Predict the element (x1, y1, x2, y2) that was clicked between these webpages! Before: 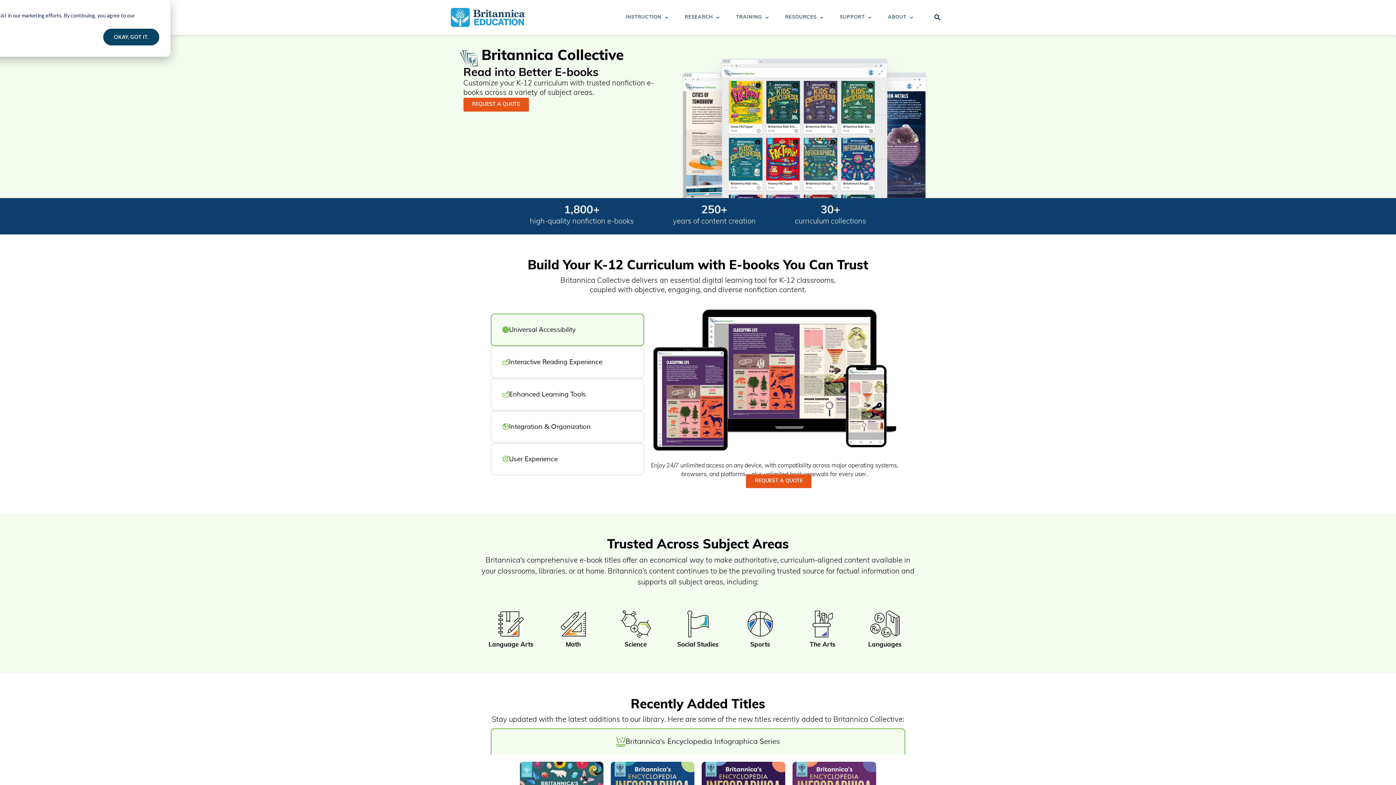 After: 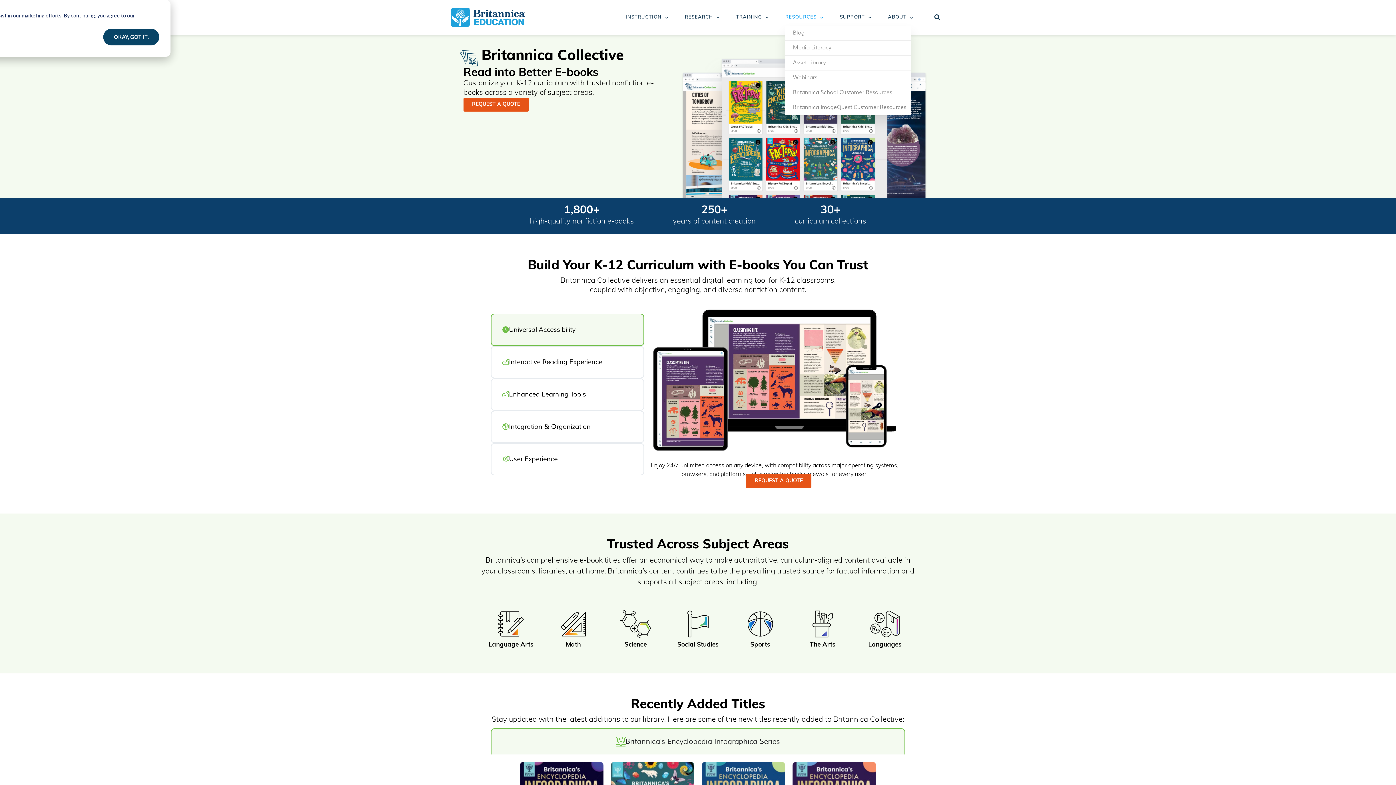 Action: label: RESOURCES bbox: (785, 9, 823, 25)